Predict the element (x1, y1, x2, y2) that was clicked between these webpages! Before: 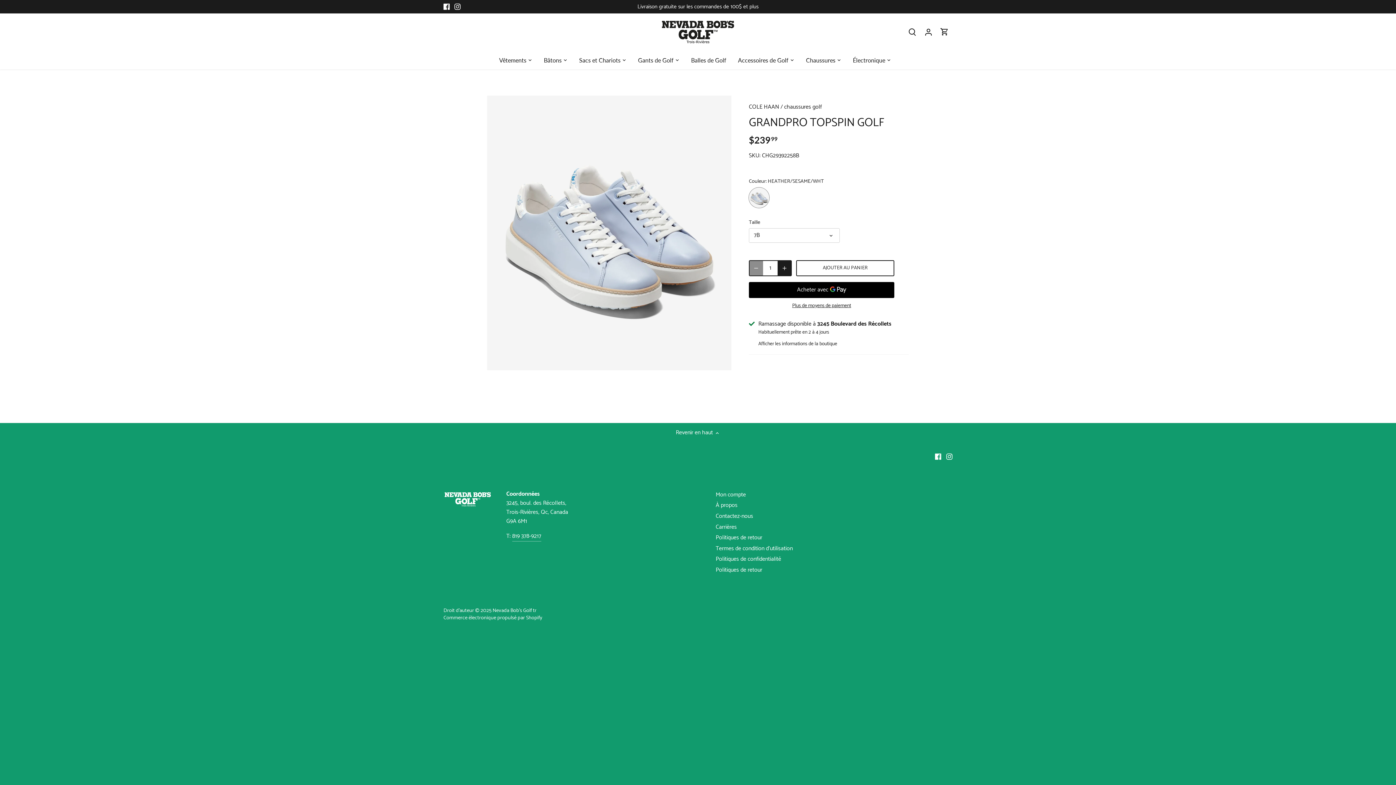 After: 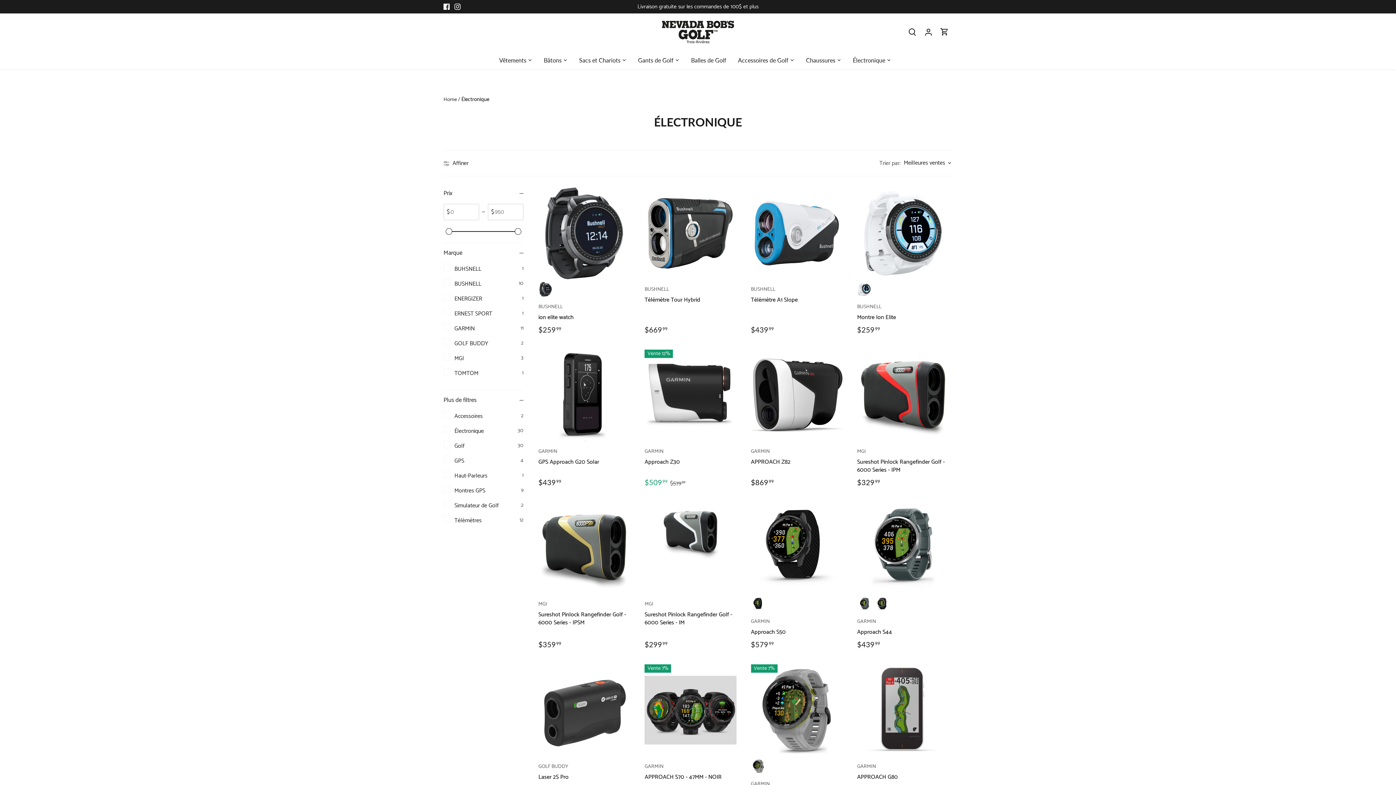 Action: bbox: (847, 50, 891, 69) label: Électronique